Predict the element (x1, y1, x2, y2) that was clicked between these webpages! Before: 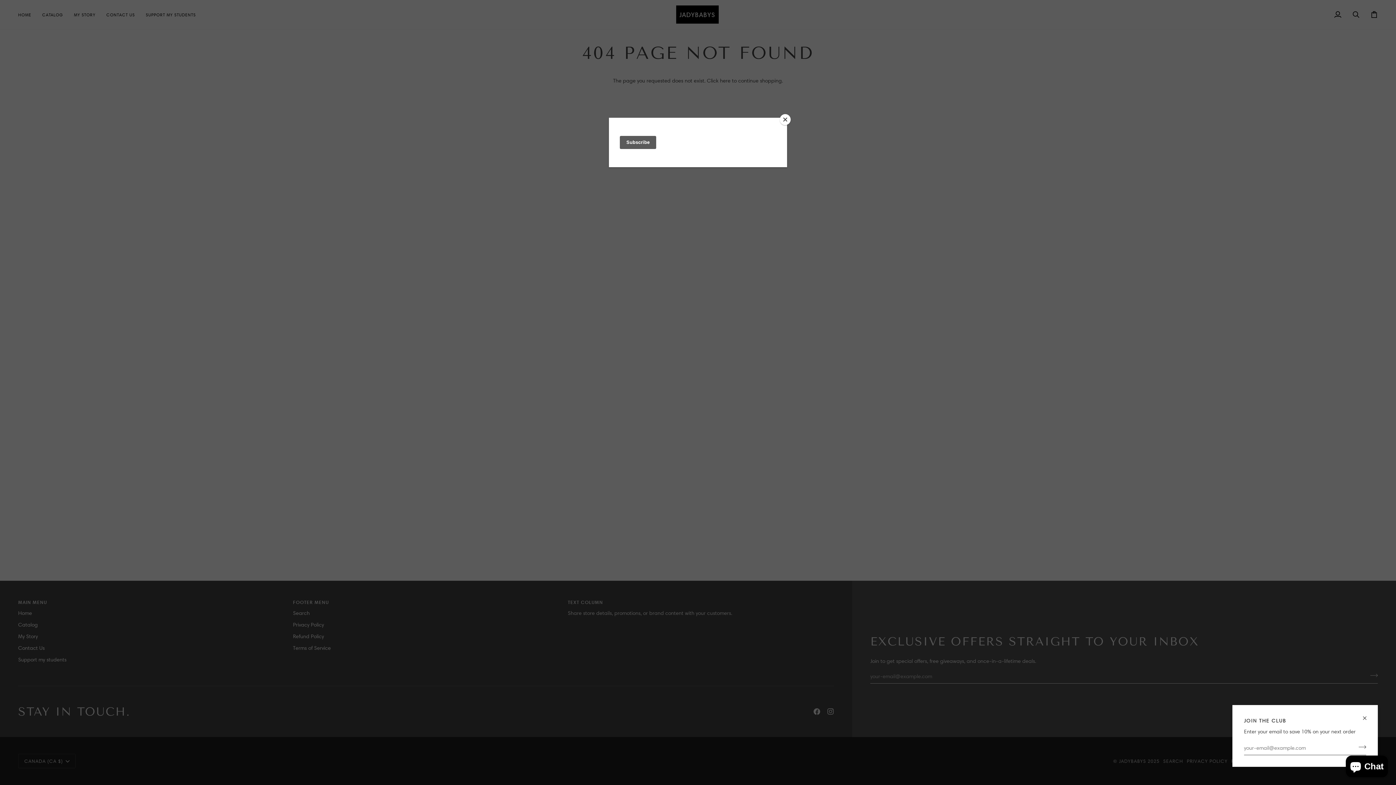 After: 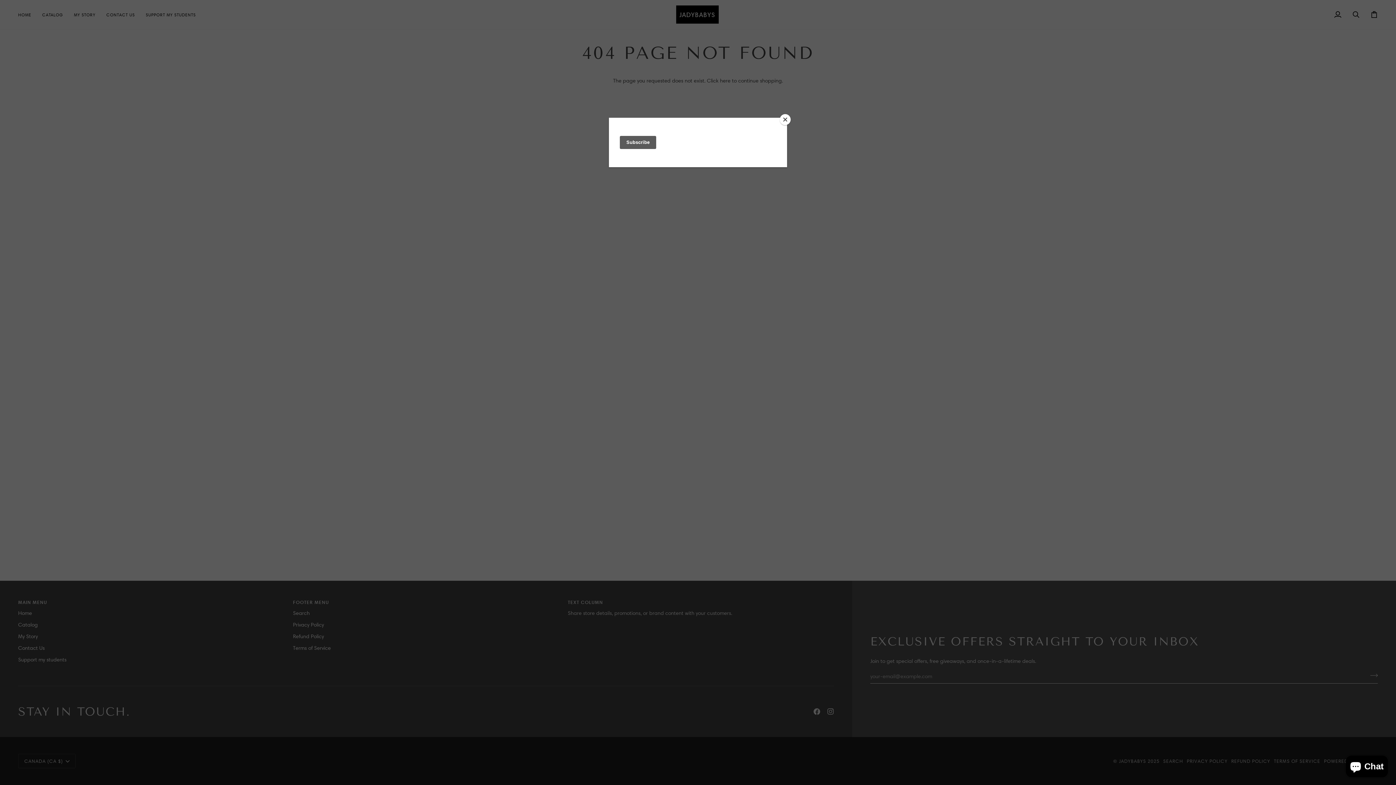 Action: bbox: (1358, 705, 1378, 725)